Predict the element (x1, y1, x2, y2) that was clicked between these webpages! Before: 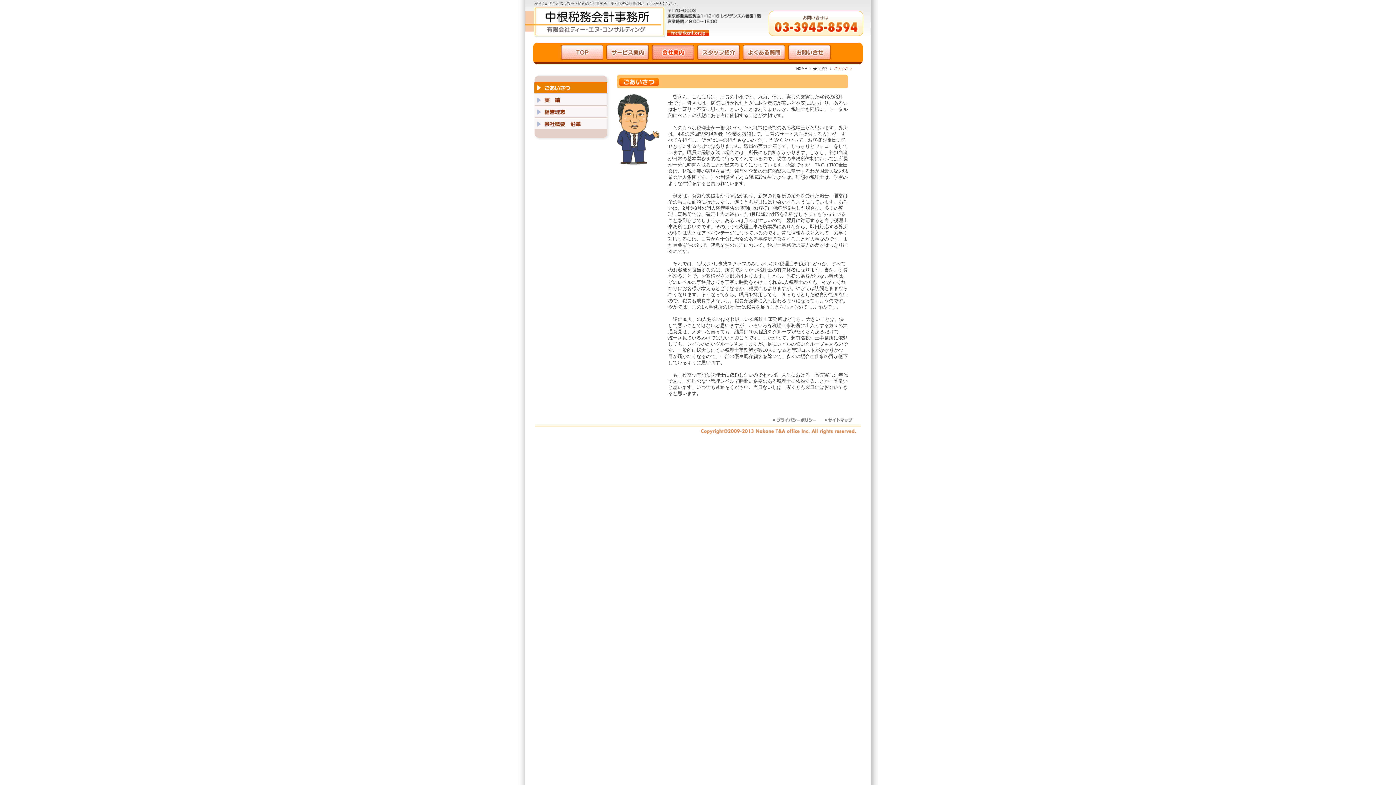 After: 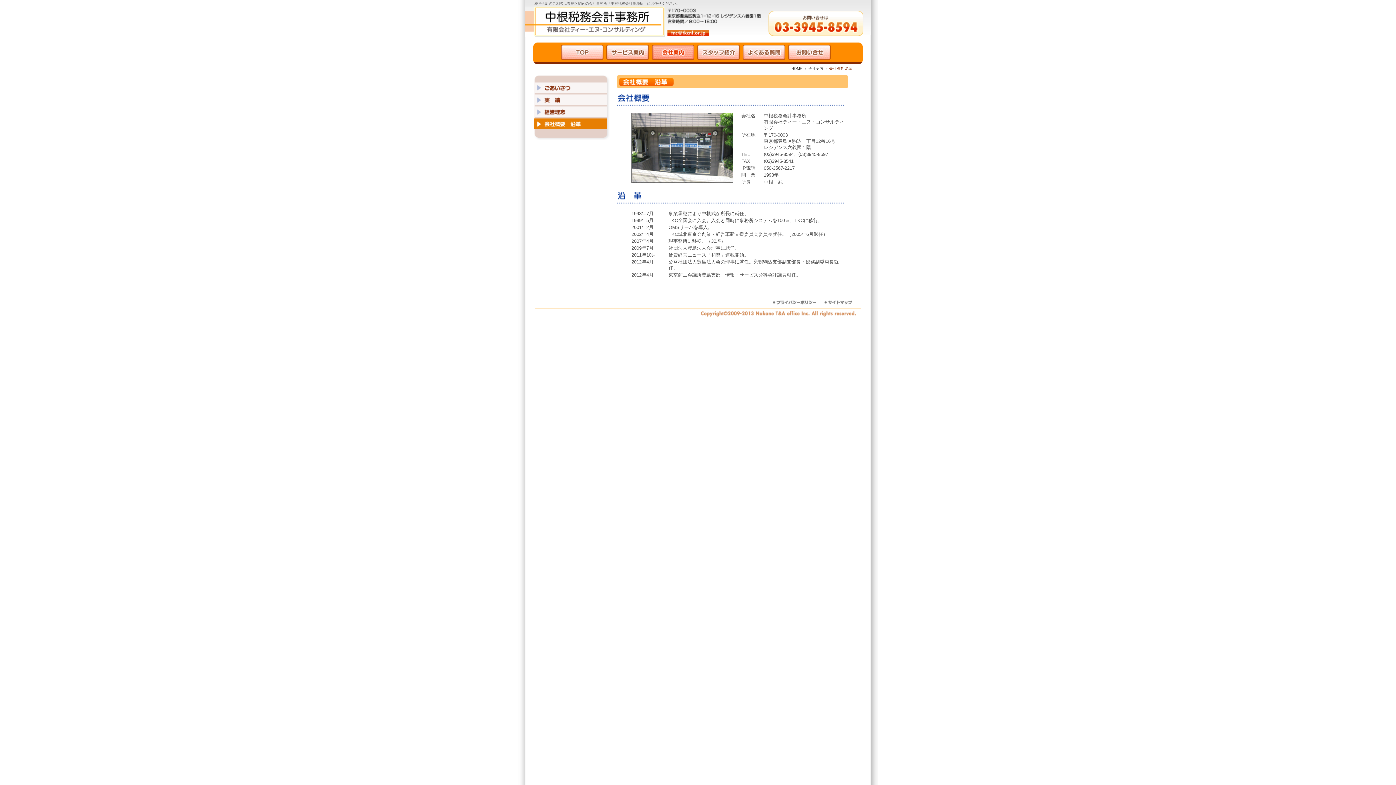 Action: bbox: (534, 118, 607, 129)